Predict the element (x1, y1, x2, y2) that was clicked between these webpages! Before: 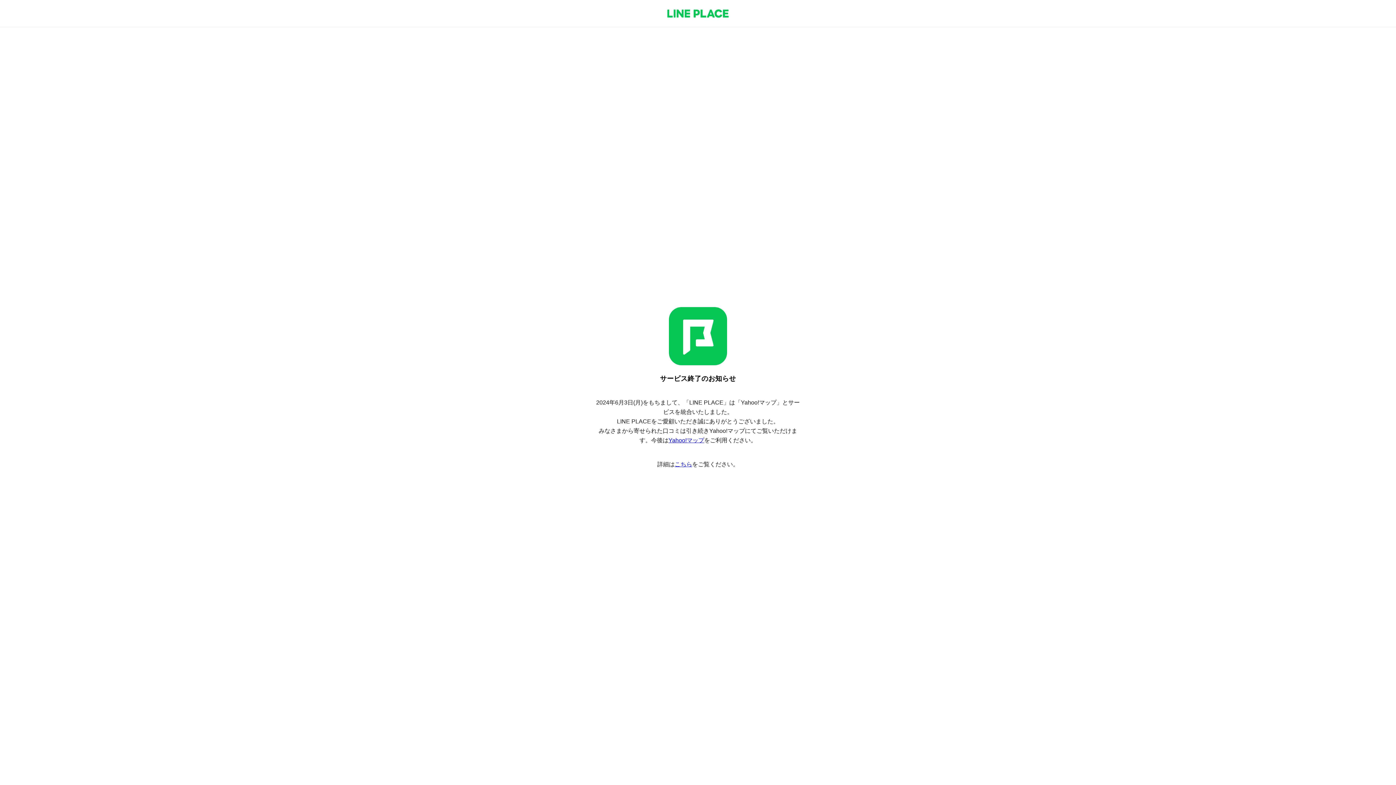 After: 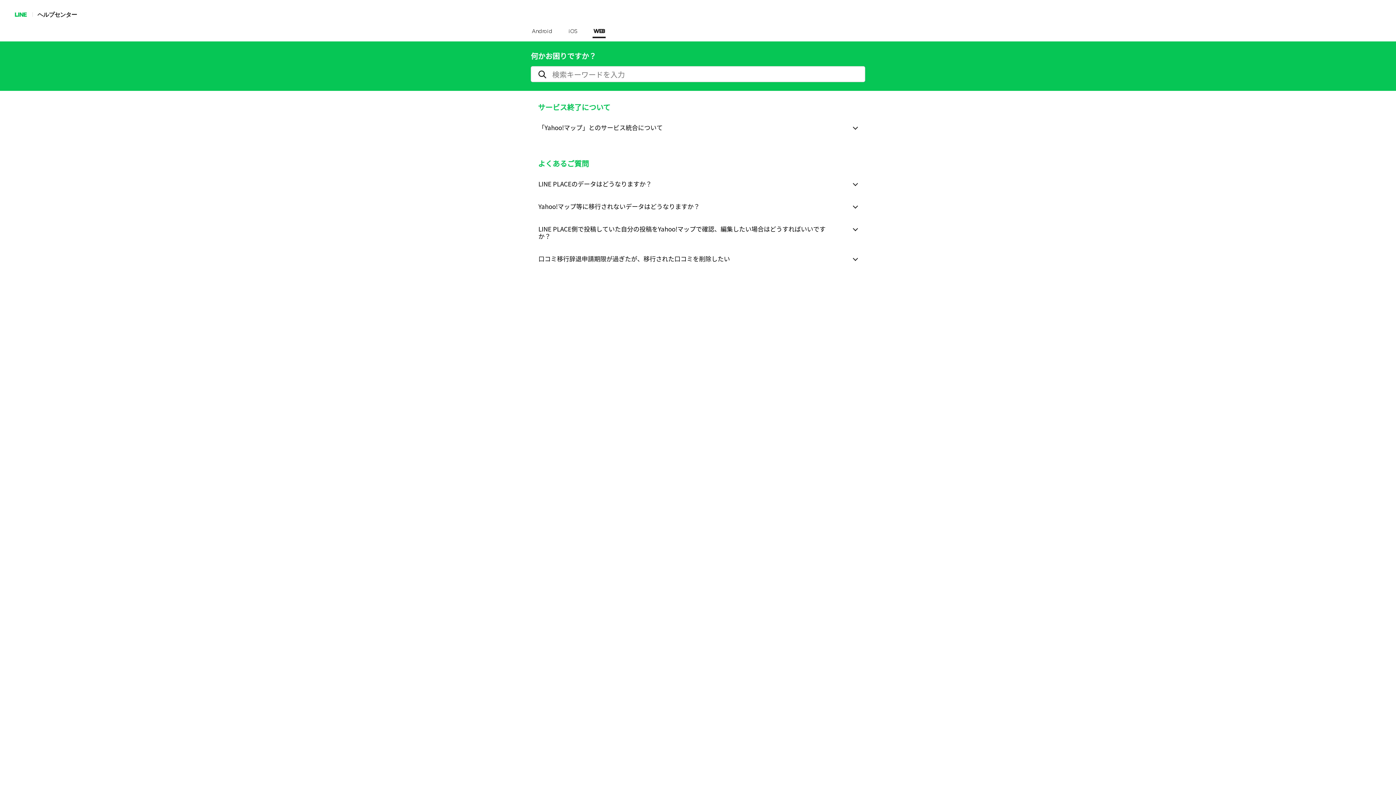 Action: bbox: (674, 461, 692, 467) label: こちら